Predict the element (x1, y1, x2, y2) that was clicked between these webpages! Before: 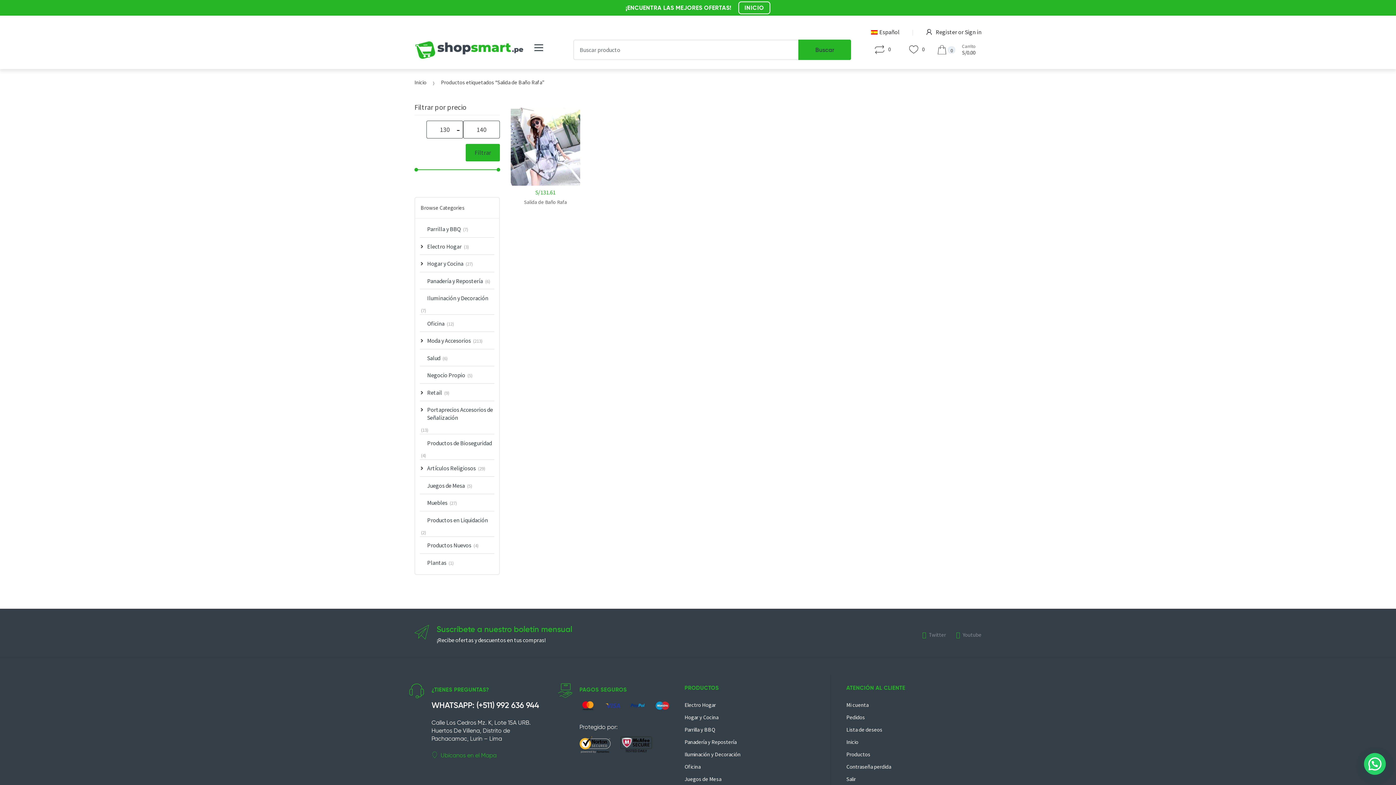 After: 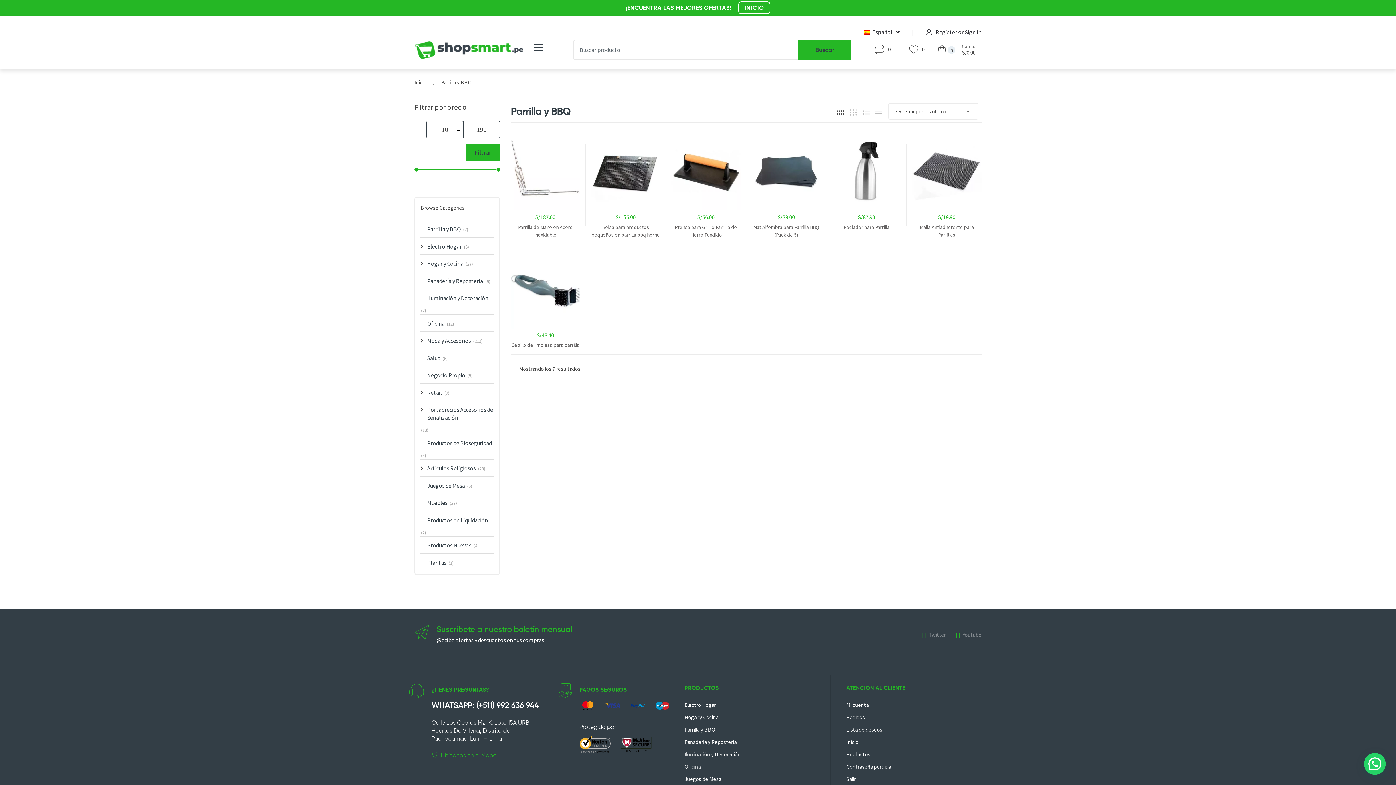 Action: bbox: (420, 220, 461, 237) label: Parrilla y BBQ